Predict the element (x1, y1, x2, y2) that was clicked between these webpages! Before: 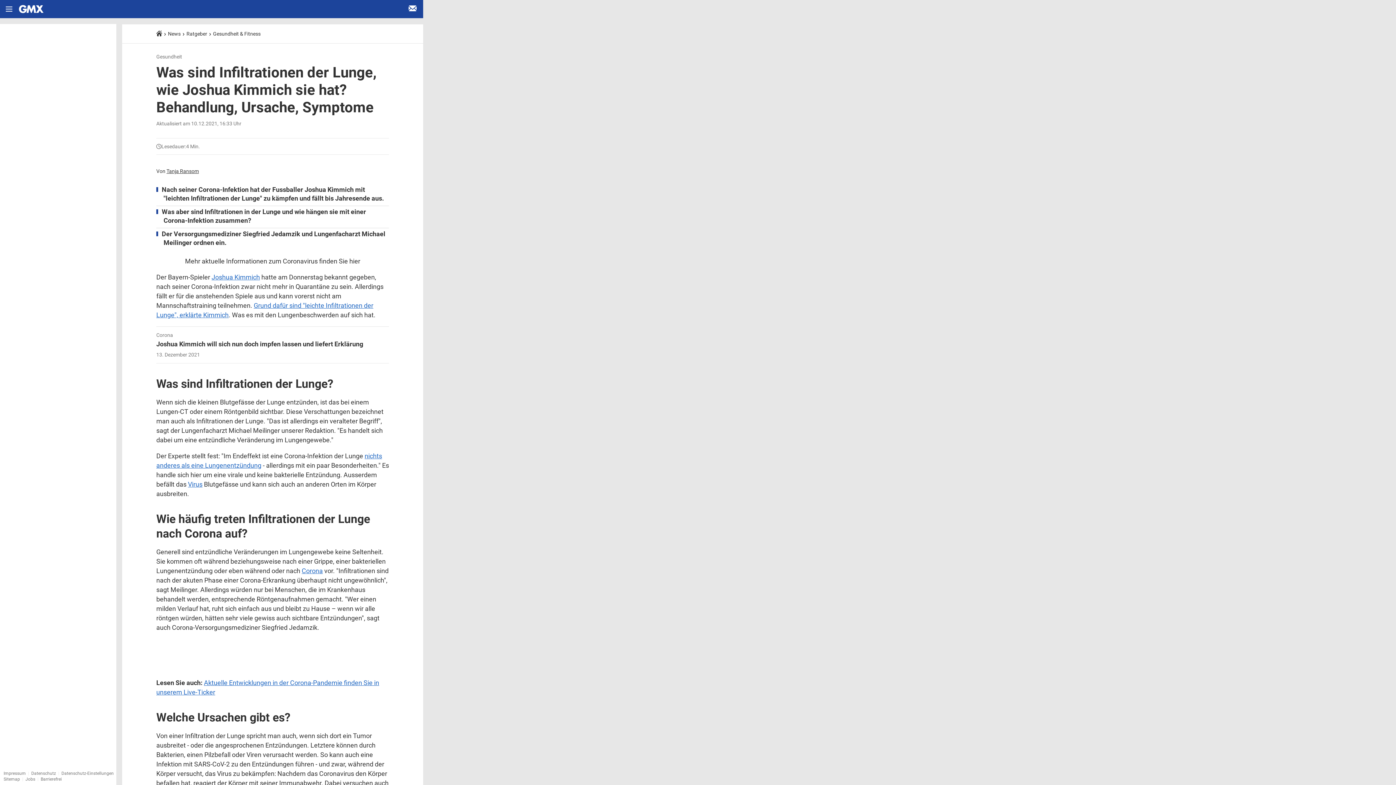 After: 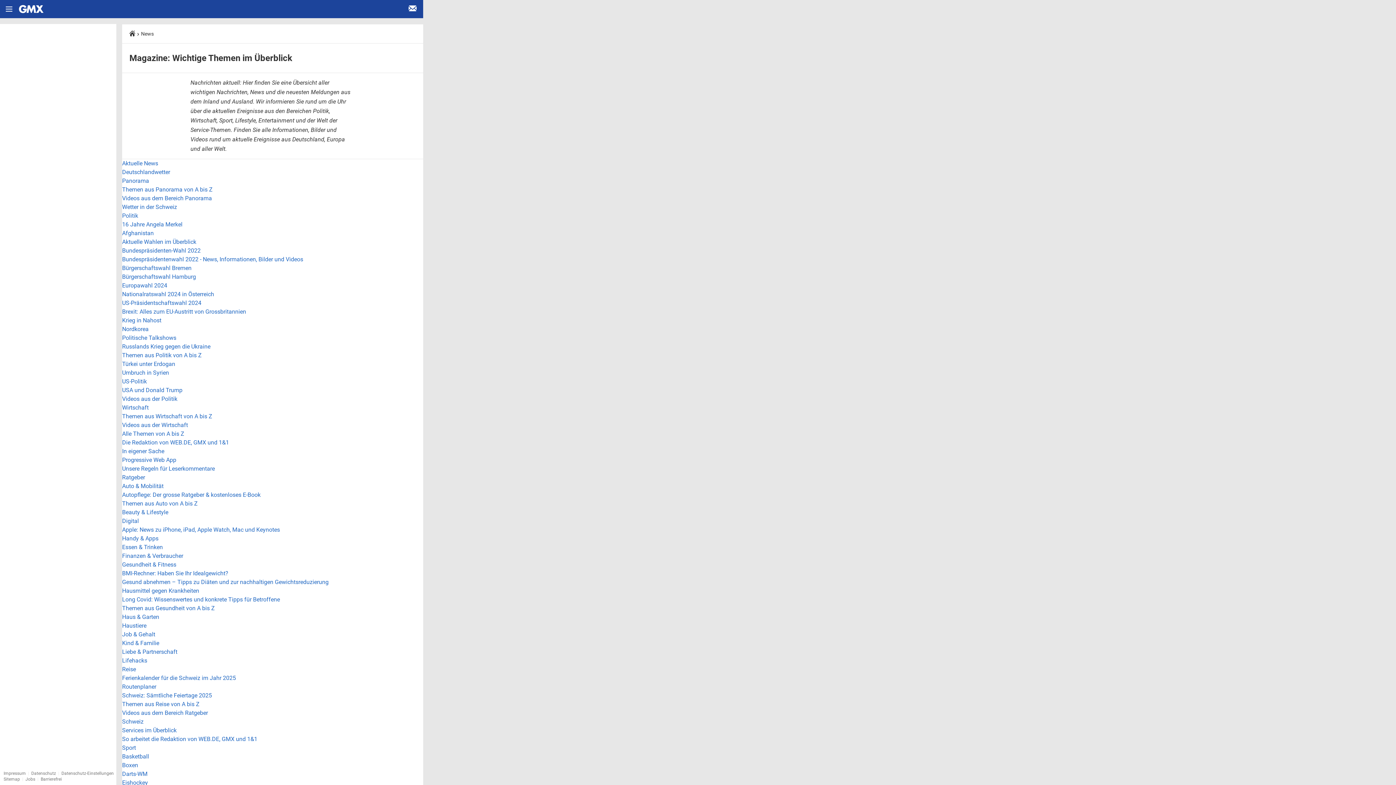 Action: bbox: (3, 777, 20, 782) label: Sitemap